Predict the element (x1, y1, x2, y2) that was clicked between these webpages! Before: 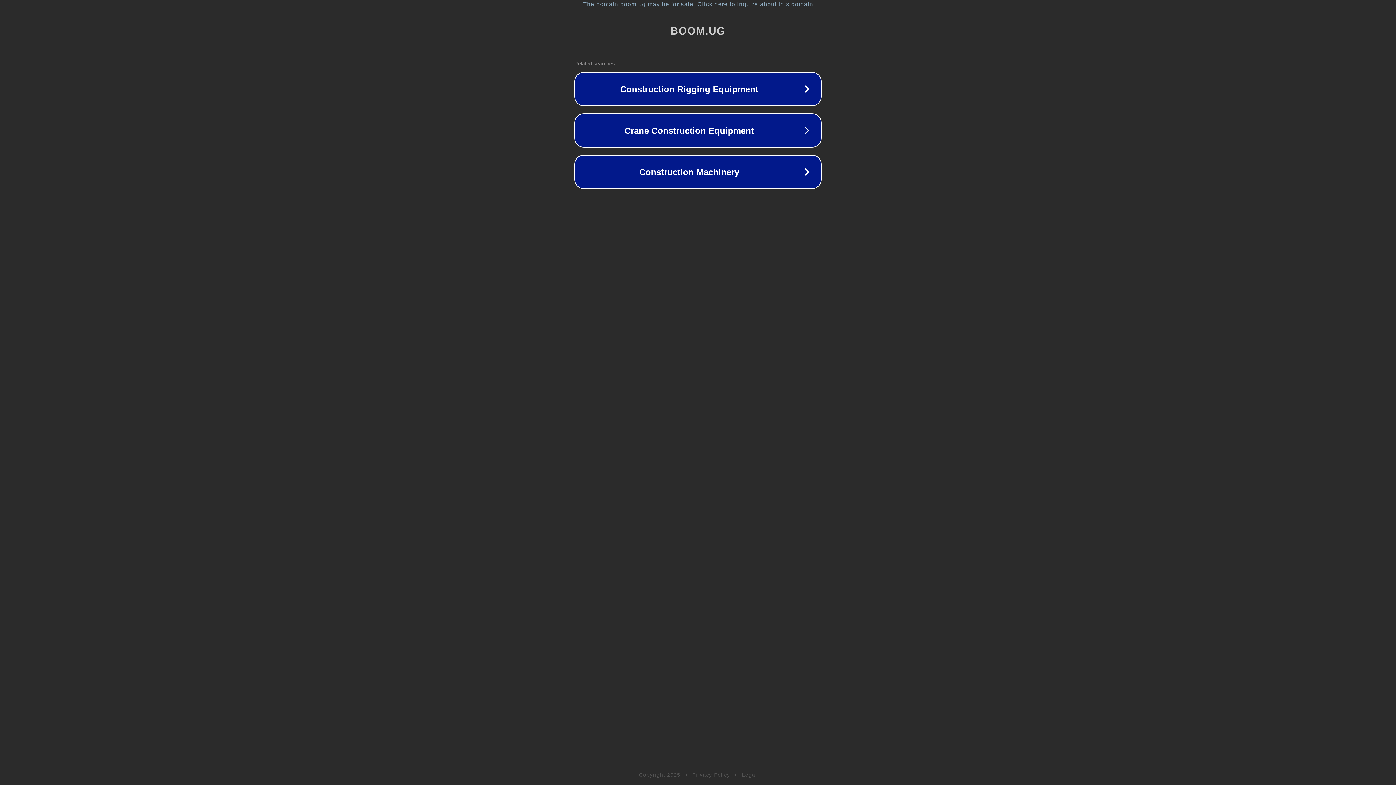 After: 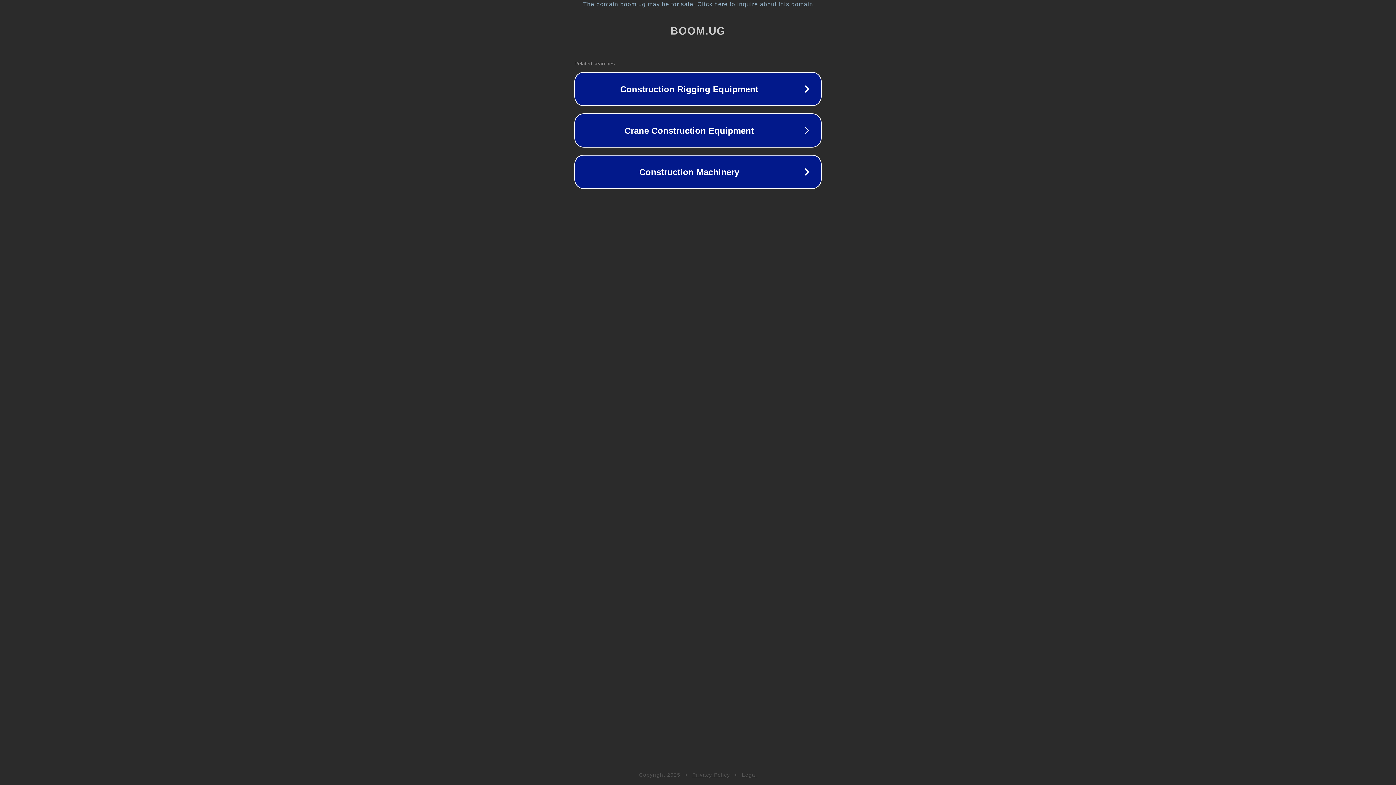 Action: label: Legal bbox: (742, 772, 757, 778)